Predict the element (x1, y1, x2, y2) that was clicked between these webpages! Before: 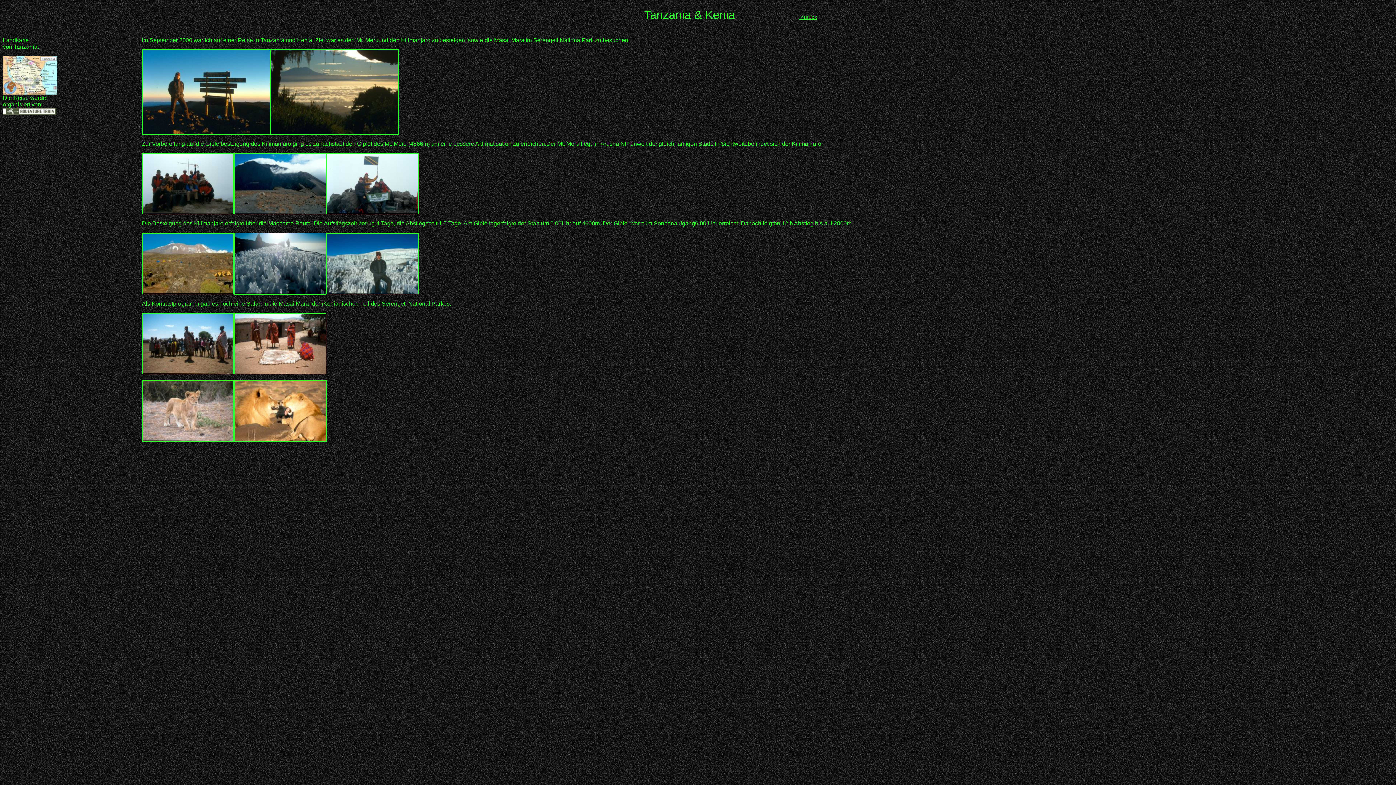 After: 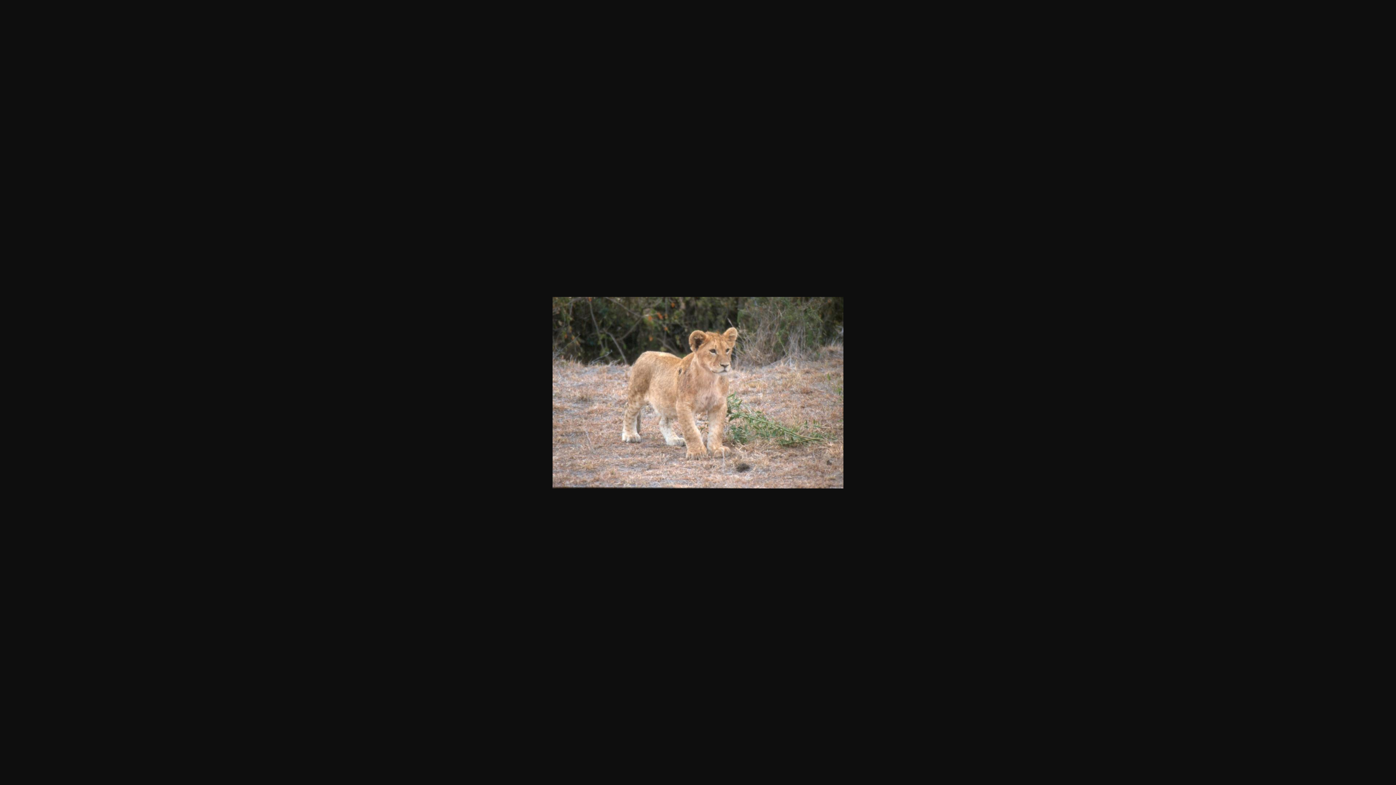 Action: bbox: (141, 436, 234, 443)